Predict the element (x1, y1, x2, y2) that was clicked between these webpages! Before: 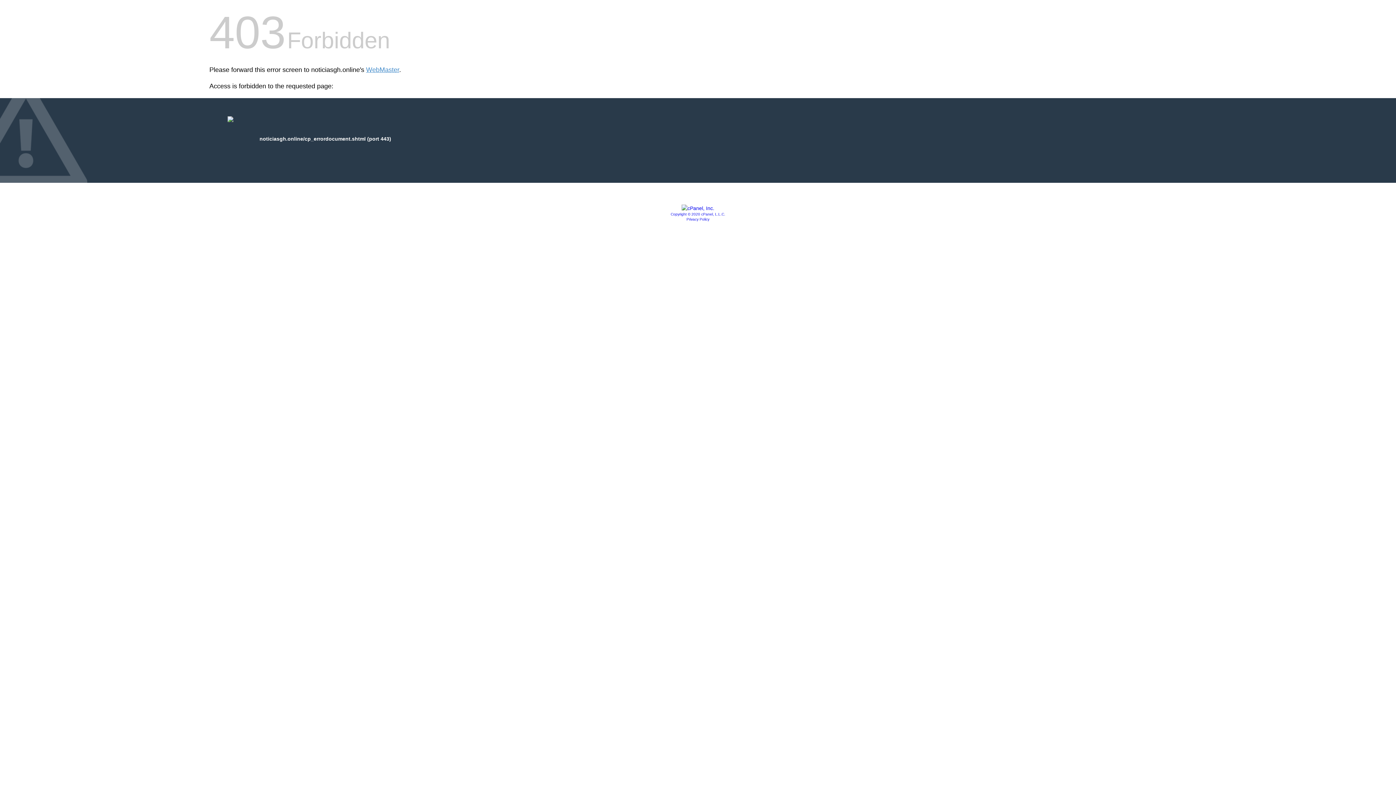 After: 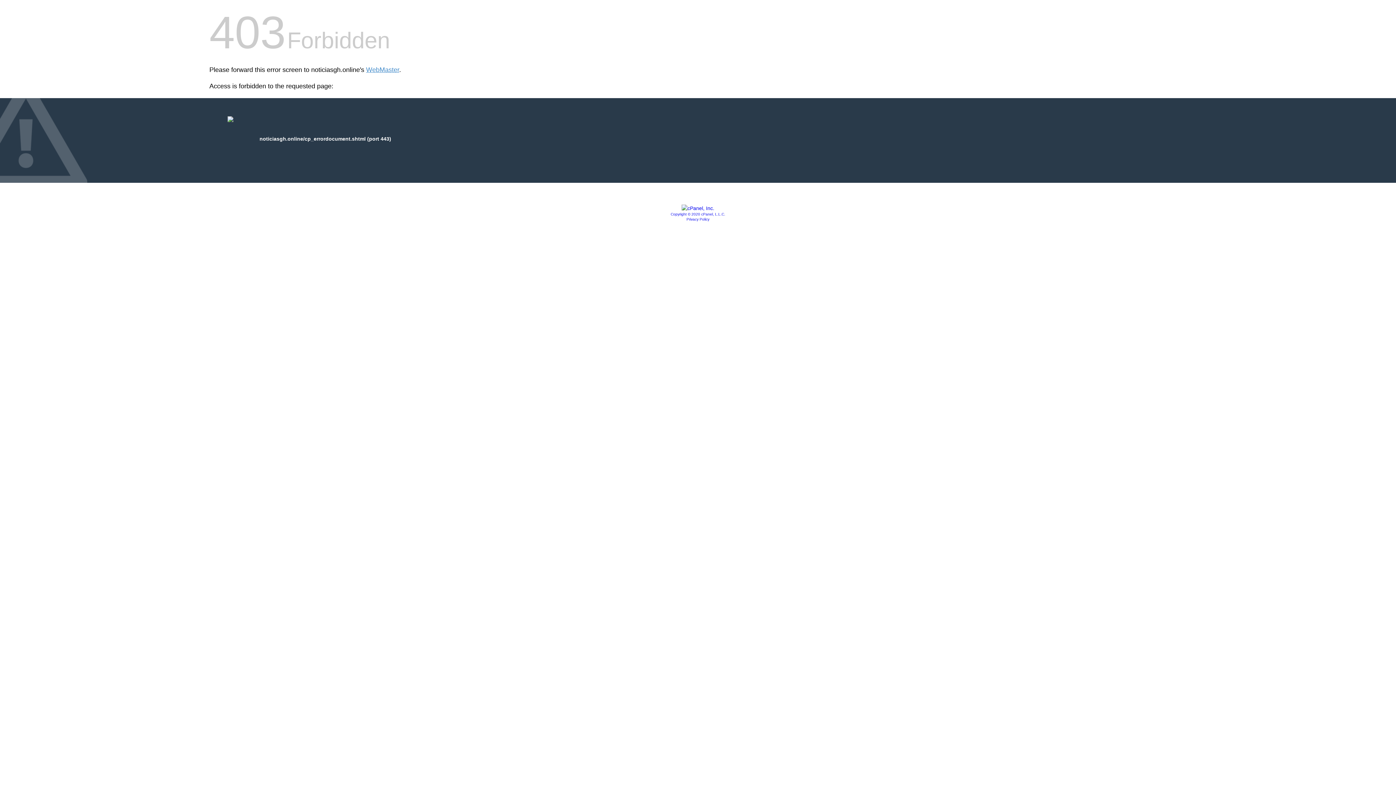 Action: bbox: (670, 212, 725, 216) label: Copyright © 2020 cPanel, L.L.C.